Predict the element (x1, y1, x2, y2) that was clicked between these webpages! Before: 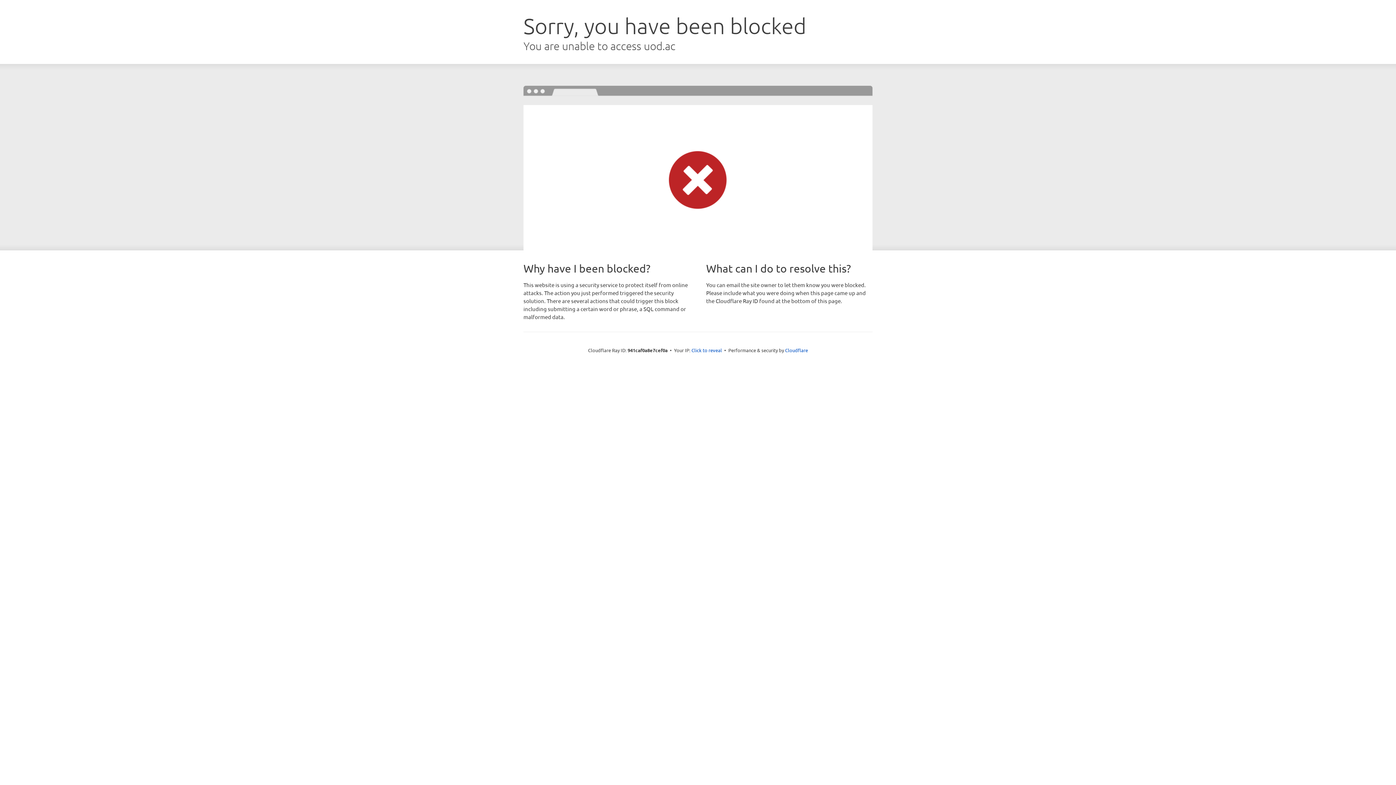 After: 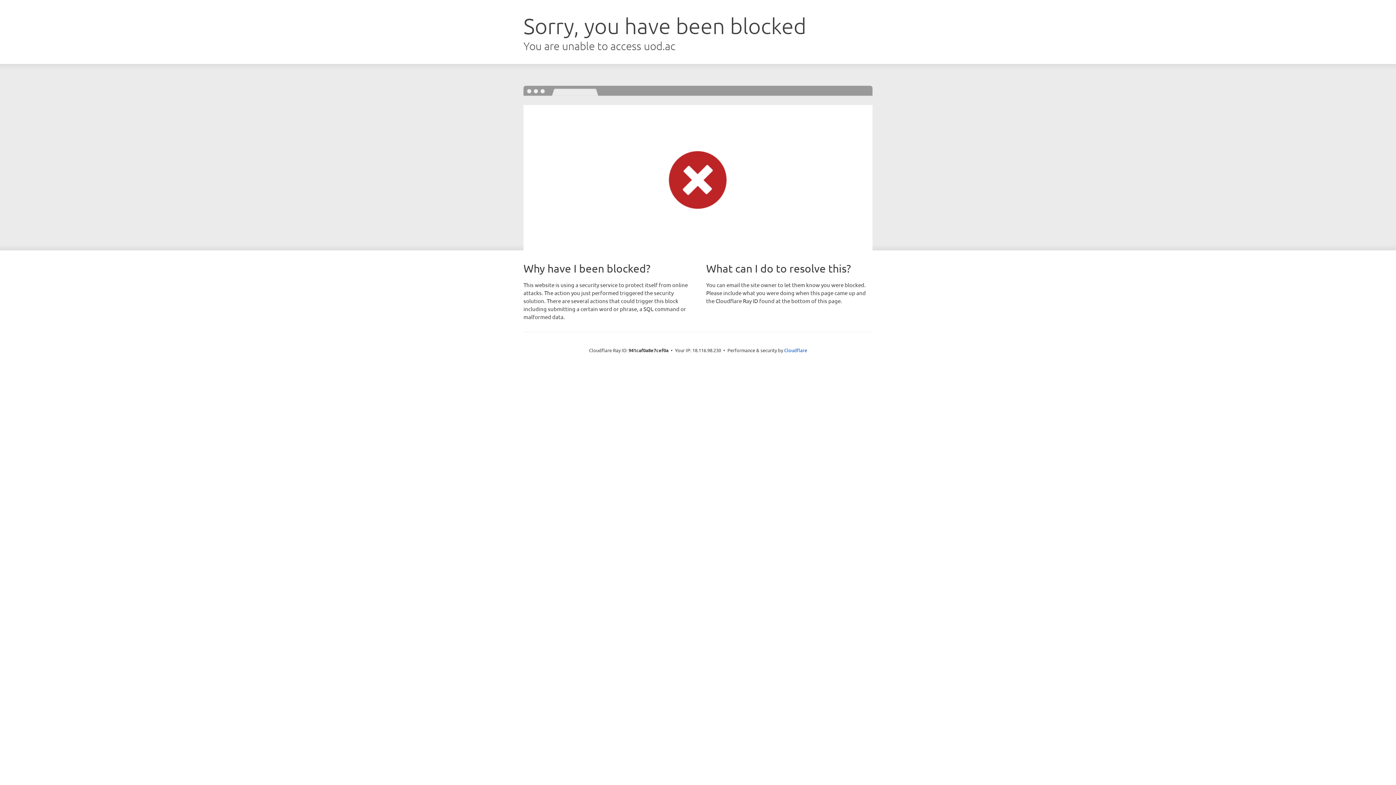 Action: bbox: (691, 346, 722, 353) label: Click to reveal